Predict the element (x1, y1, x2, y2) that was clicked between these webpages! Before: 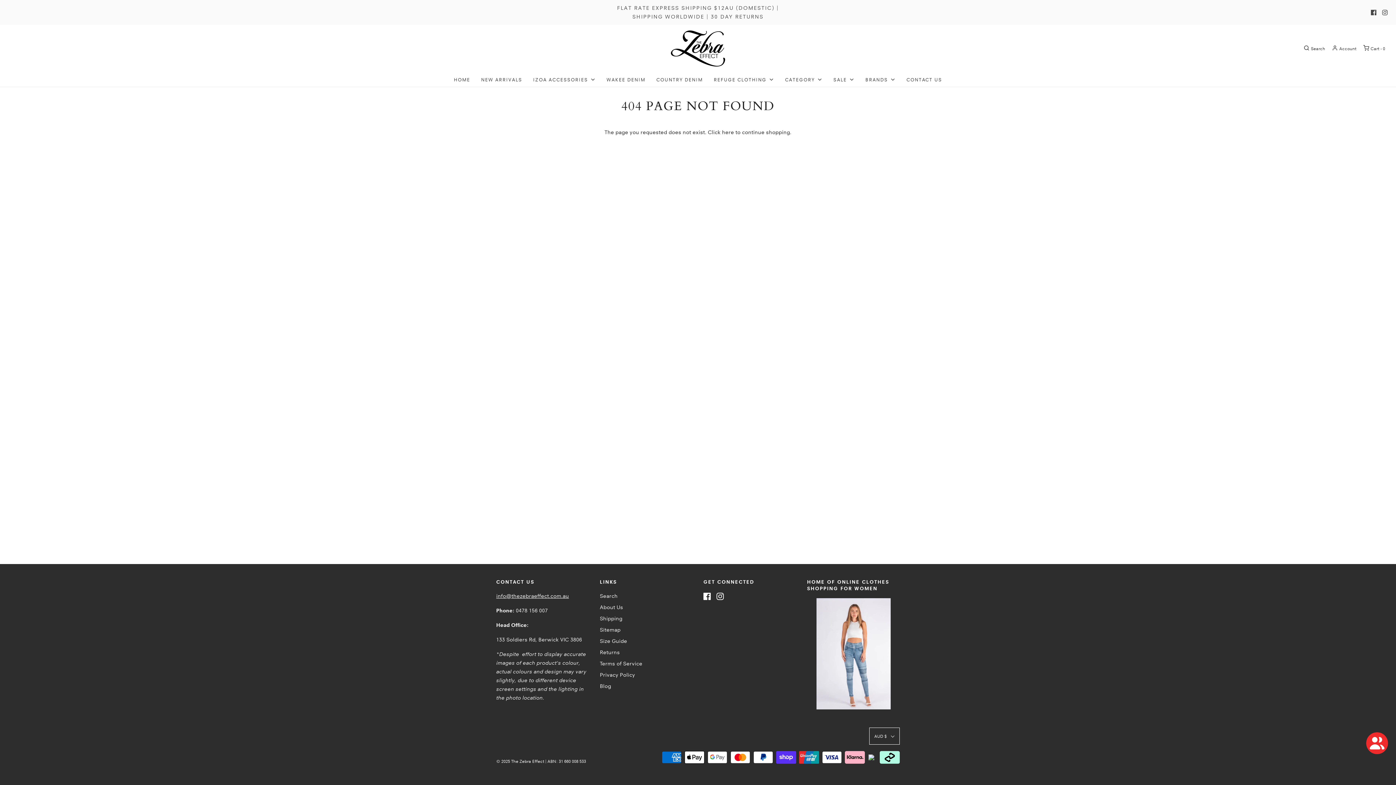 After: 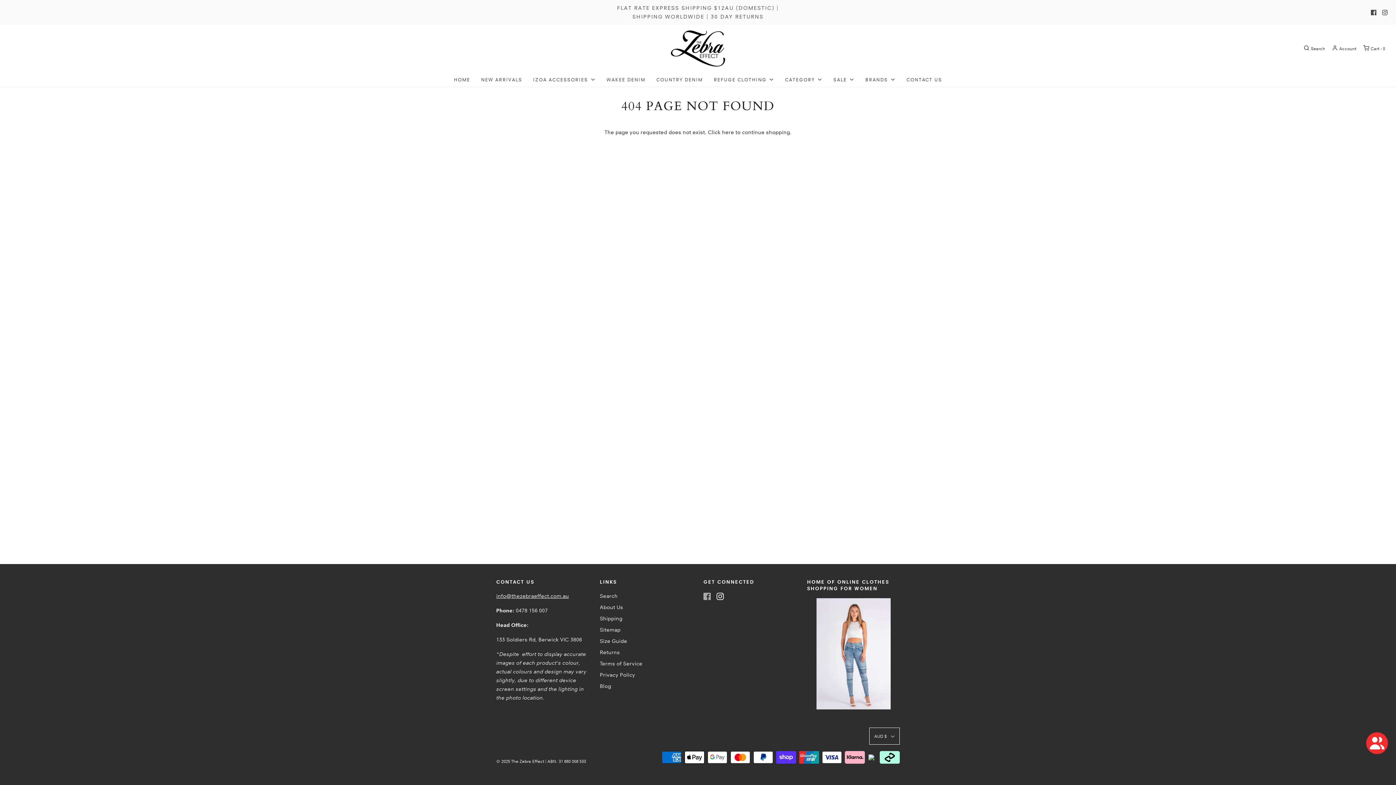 Action: bbox: (703, 592, 710, 600)